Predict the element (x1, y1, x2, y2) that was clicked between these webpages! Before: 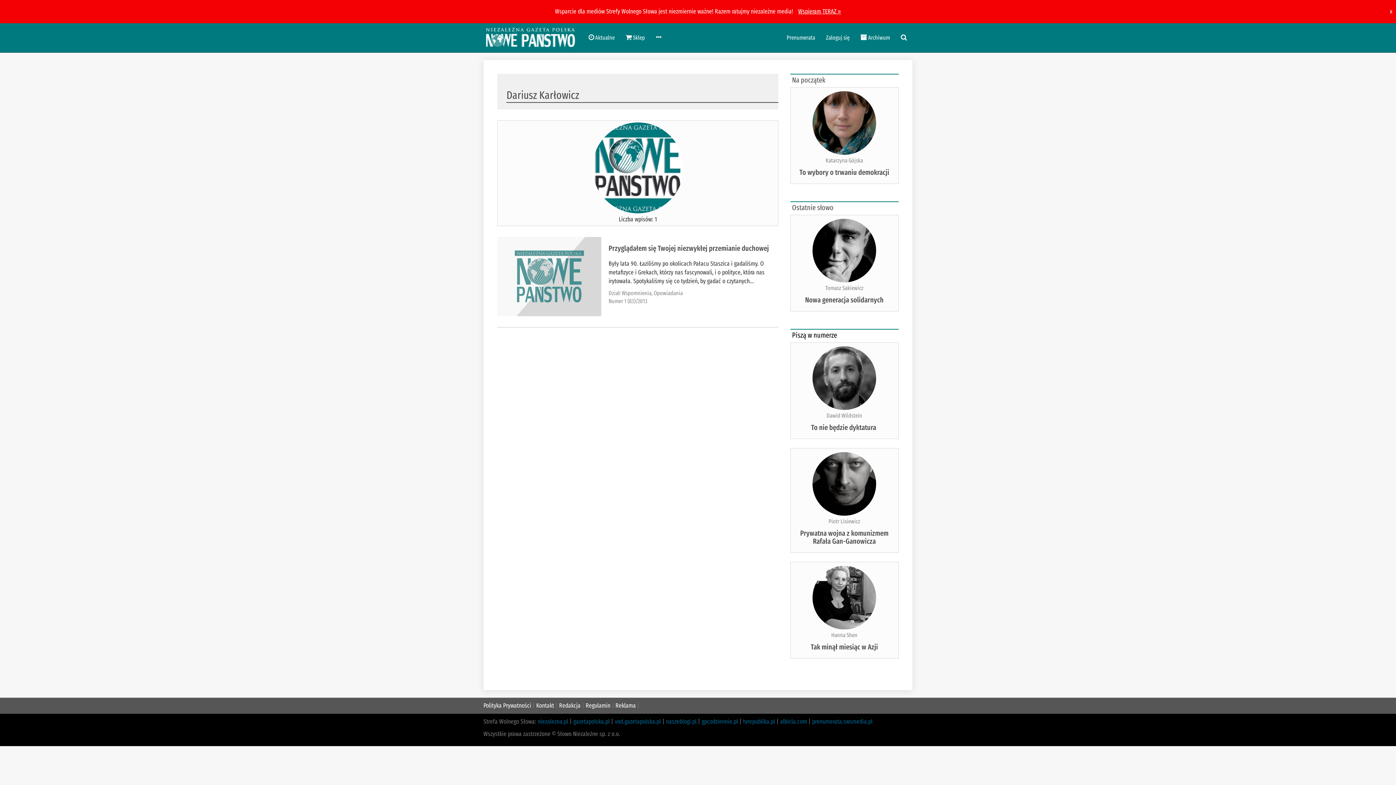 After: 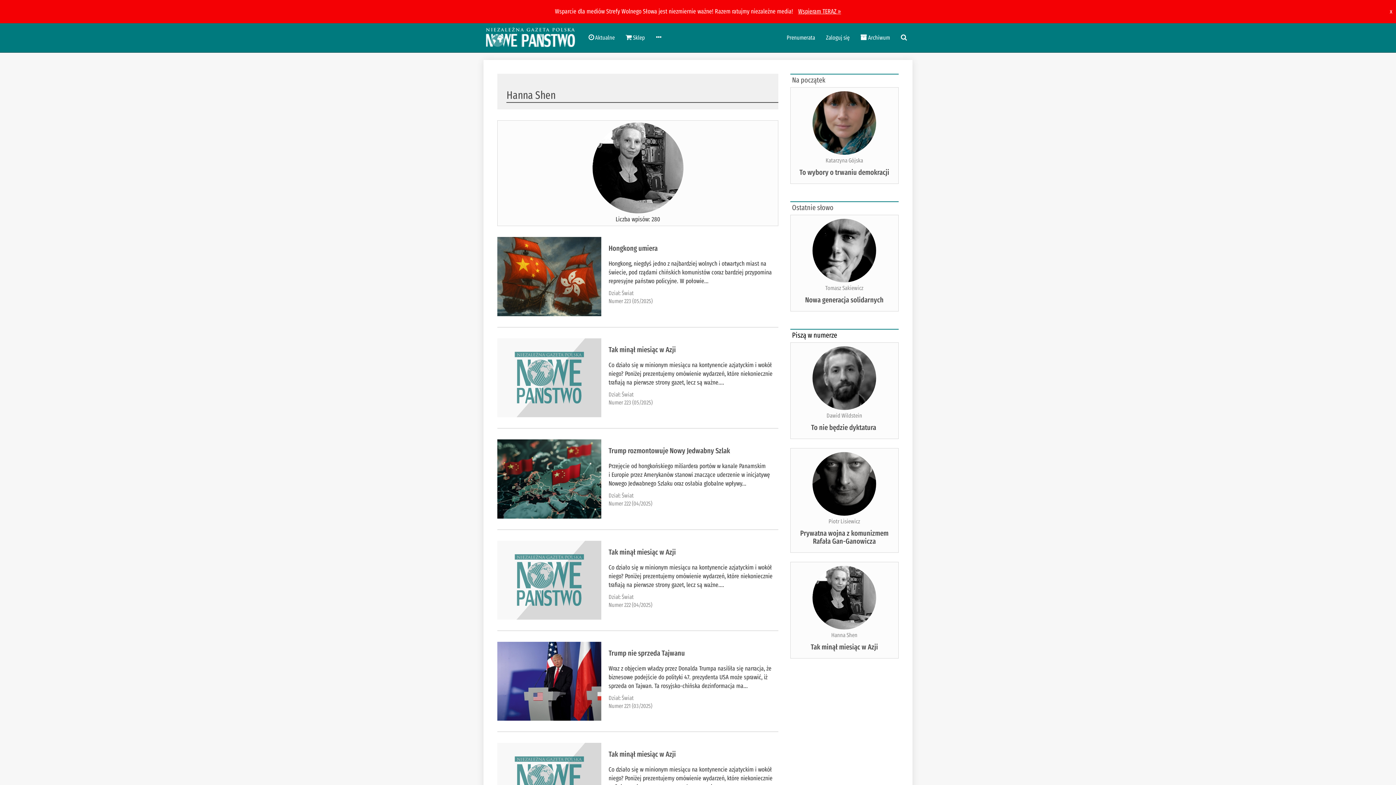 Action: label: Hanna Shen bbox: (831, 632, 857, 639)